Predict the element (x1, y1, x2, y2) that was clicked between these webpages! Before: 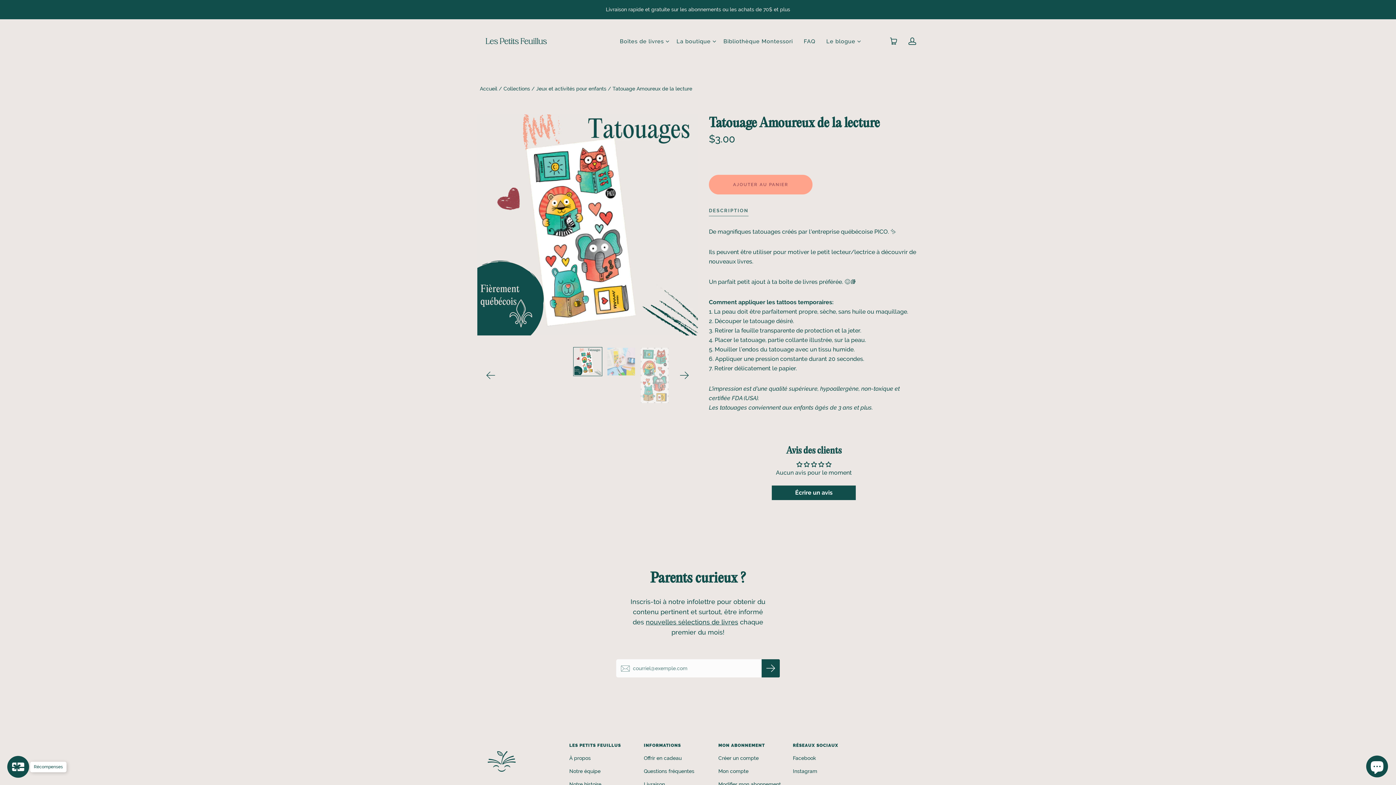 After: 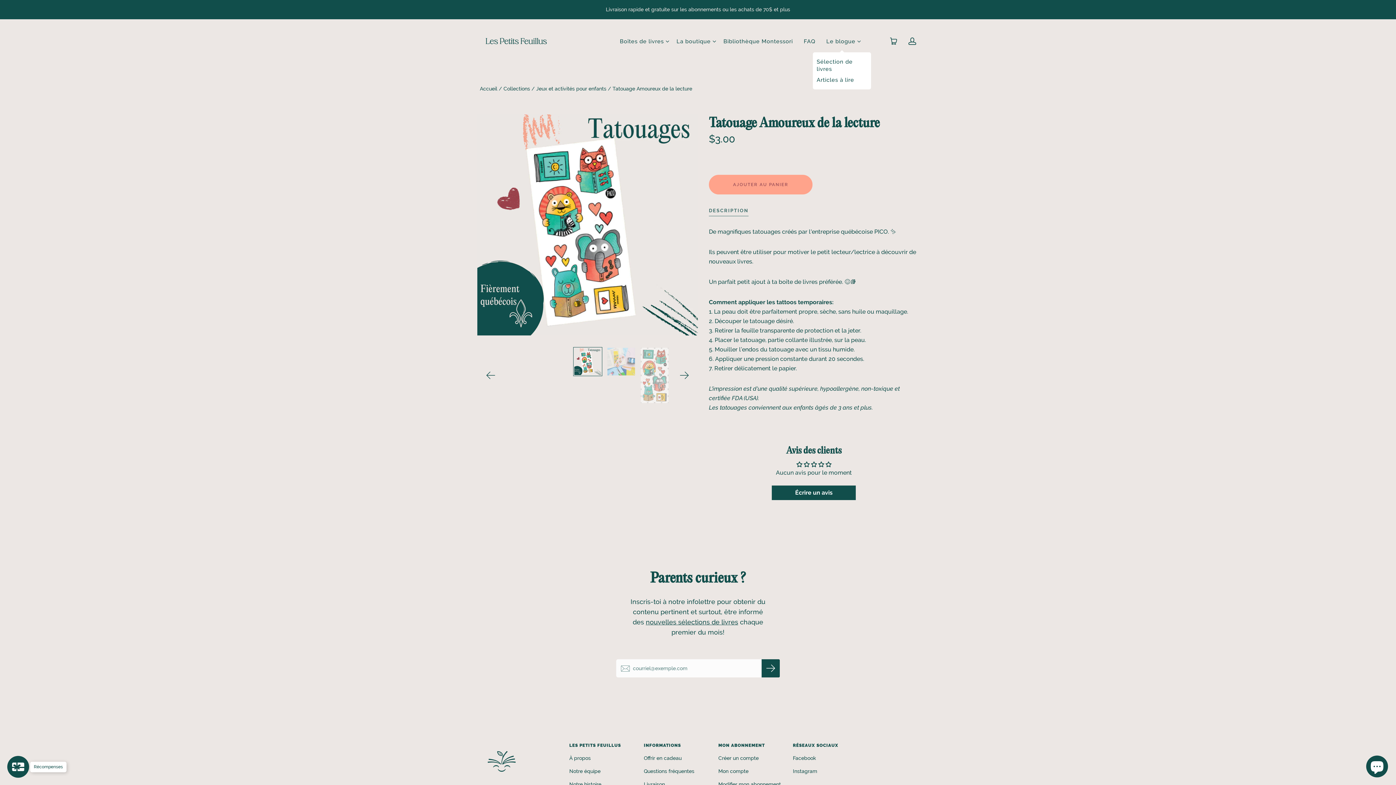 Action: label: Menu déroulant bbox: (857, 38, 861, 44)